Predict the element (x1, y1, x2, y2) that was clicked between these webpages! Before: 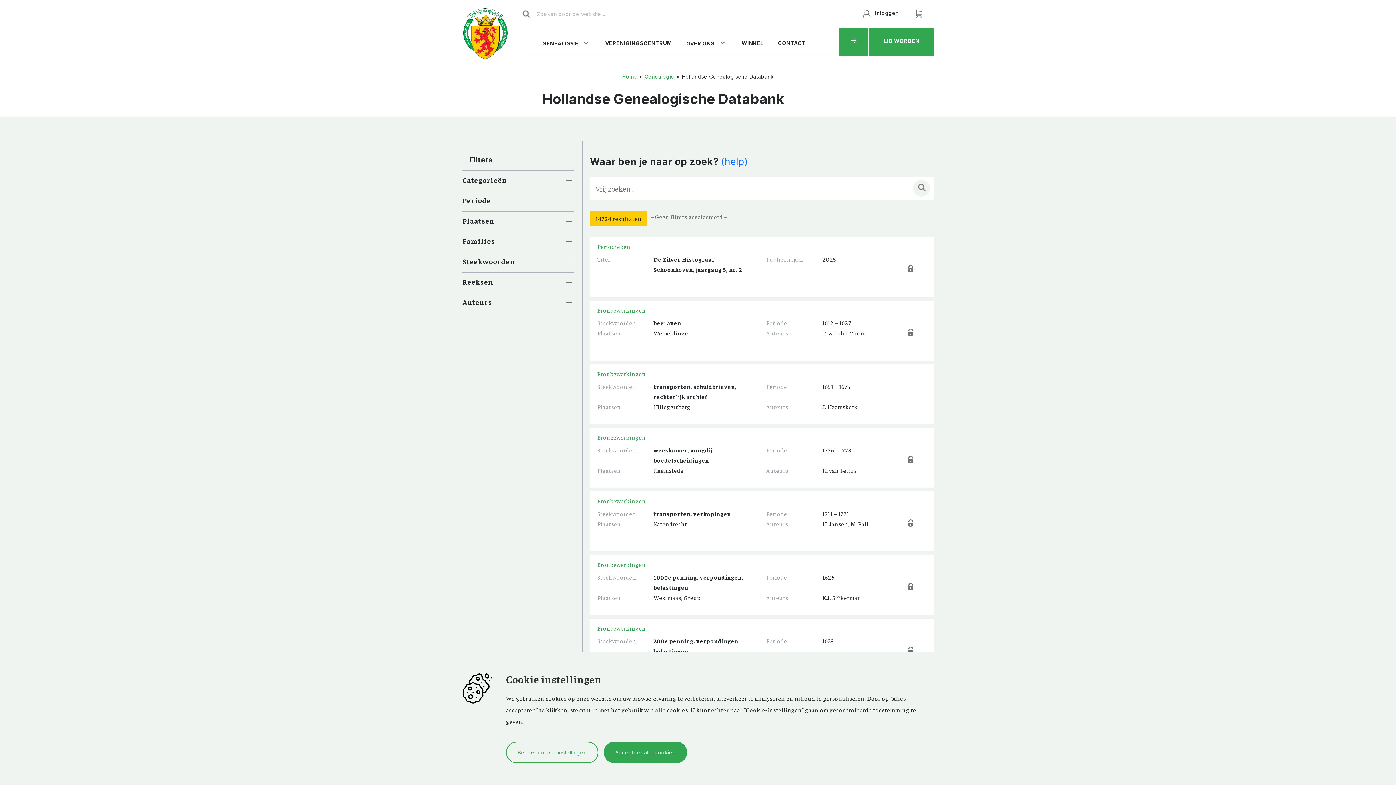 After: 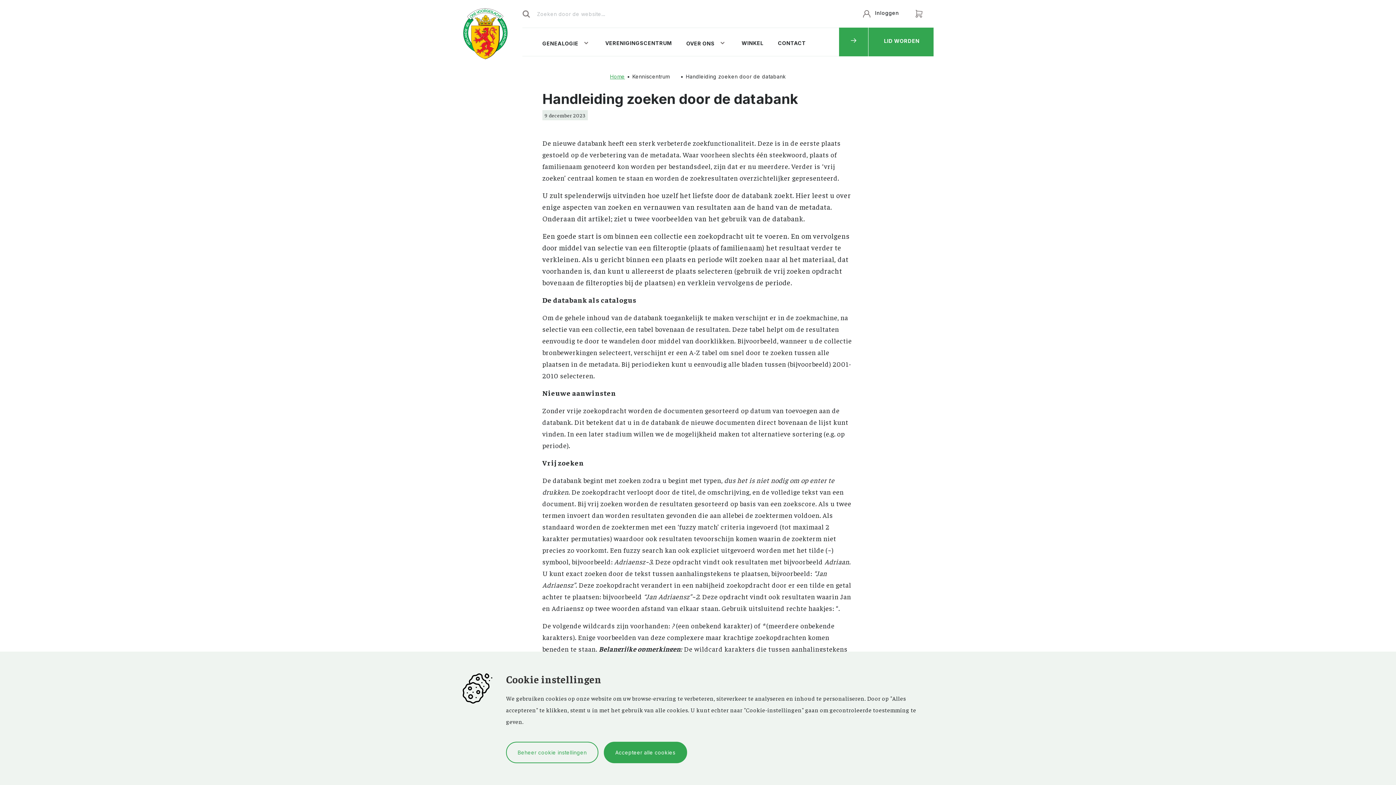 Action: bbox: (721, 156, 748, 167) label: (help)